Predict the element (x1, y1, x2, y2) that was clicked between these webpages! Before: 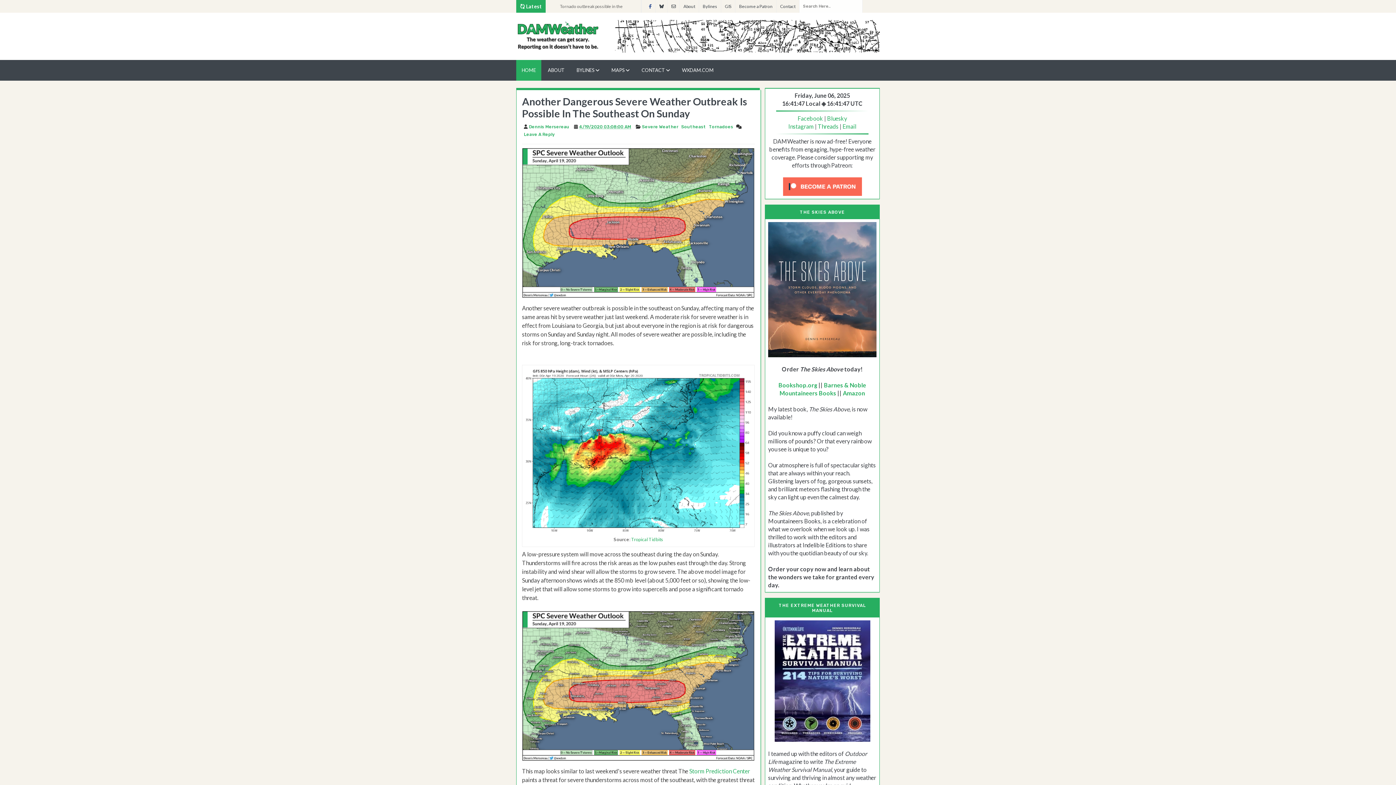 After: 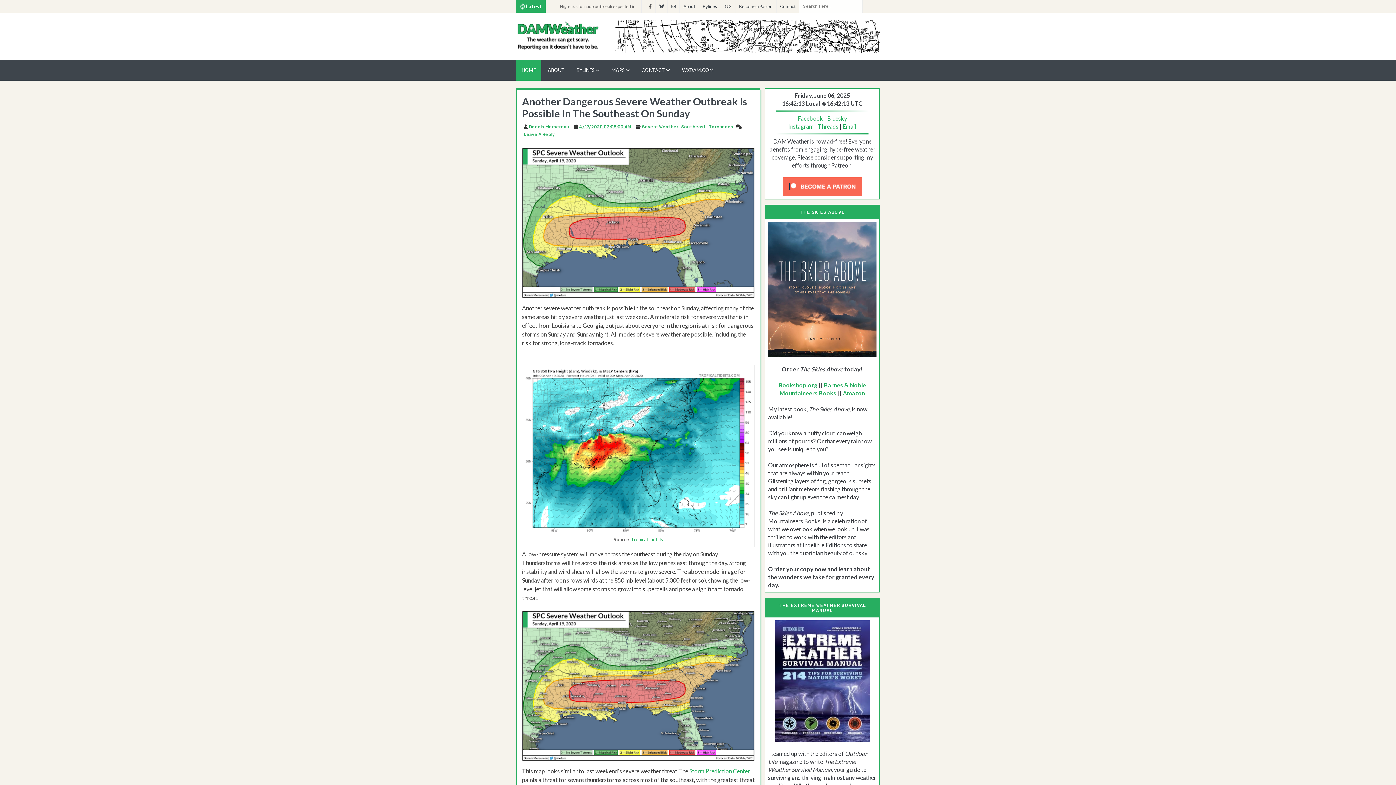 Action: bbox: (649, 0, 652, 12)